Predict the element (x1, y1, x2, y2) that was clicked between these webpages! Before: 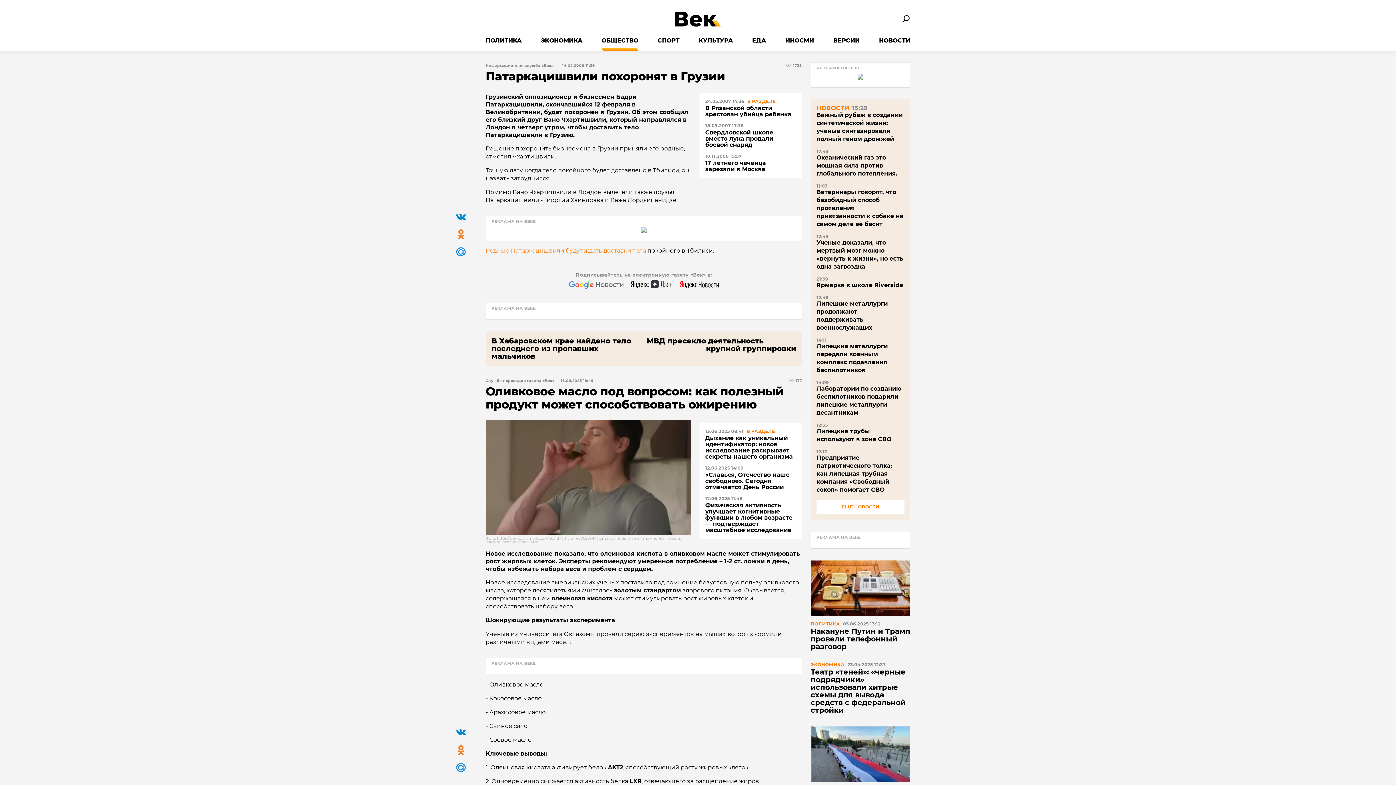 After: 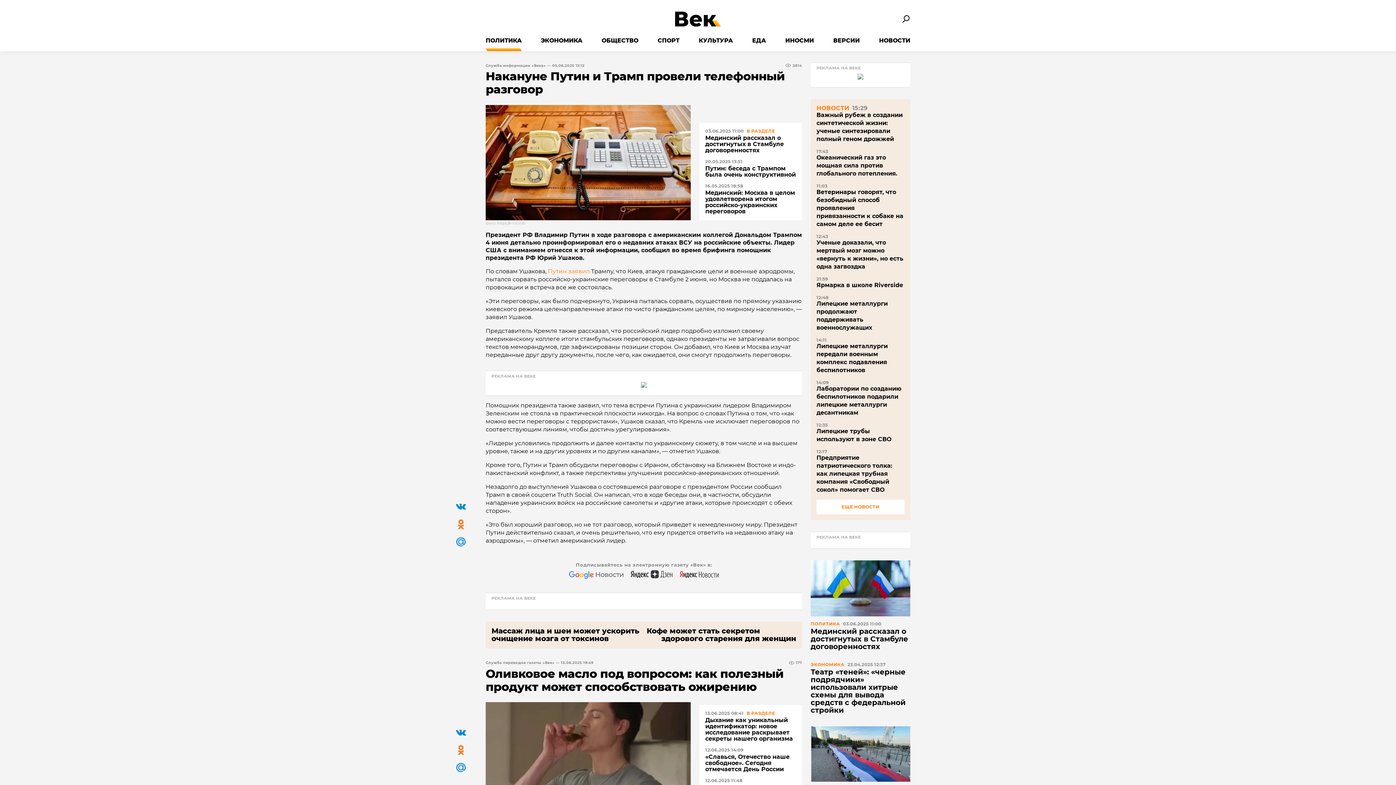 Action: bbox: (810, 560, 910, 618)